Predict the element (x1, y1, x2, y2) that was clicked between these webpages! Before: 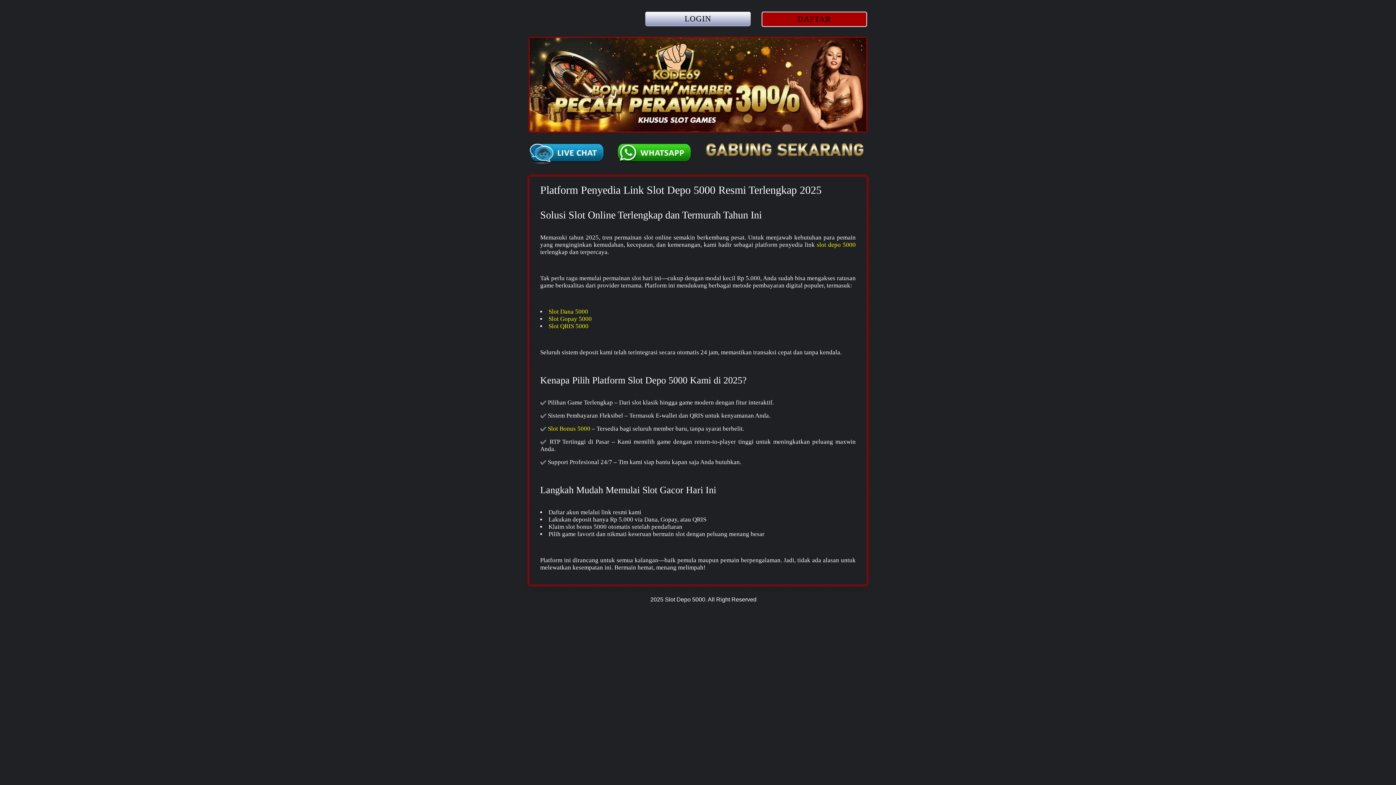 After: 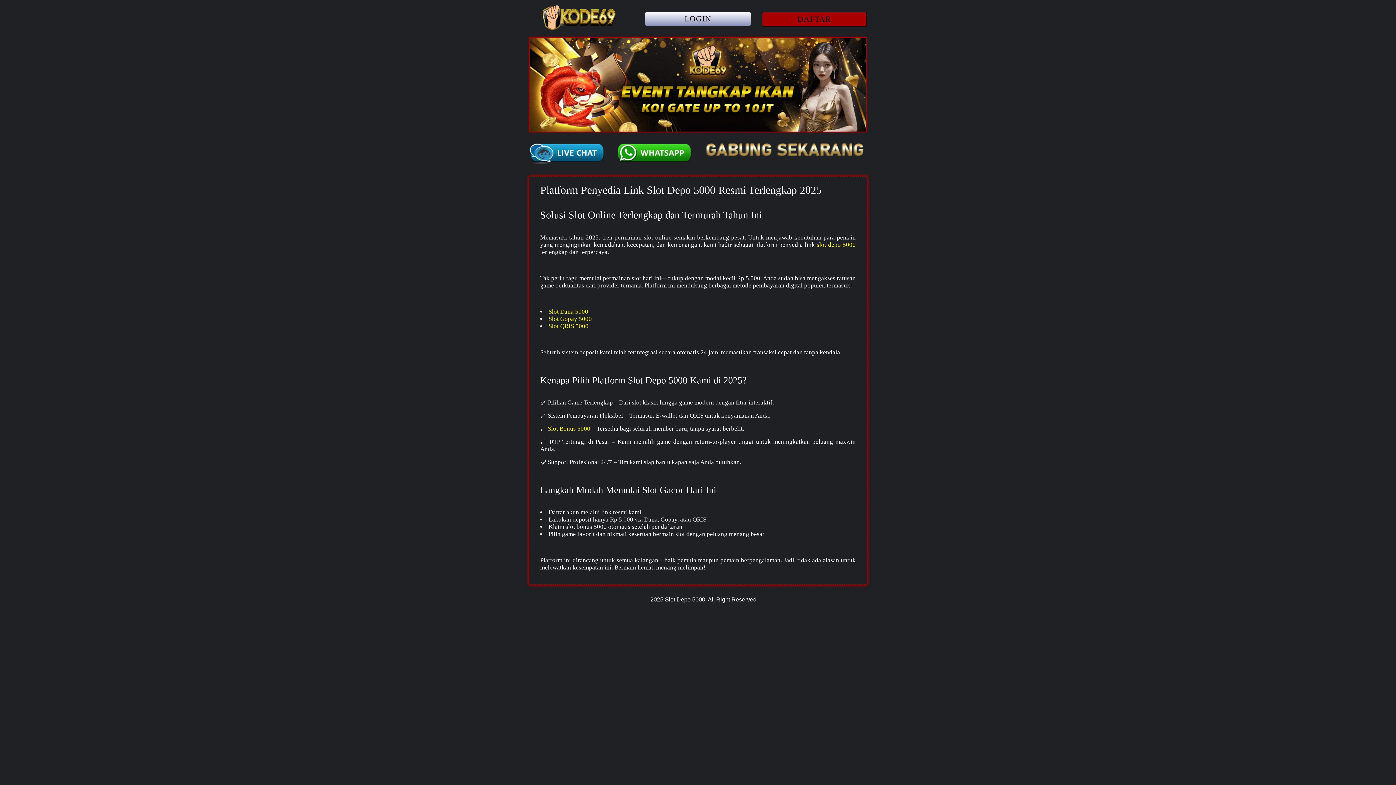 Action: bbox: (616, 141, 692, 163)